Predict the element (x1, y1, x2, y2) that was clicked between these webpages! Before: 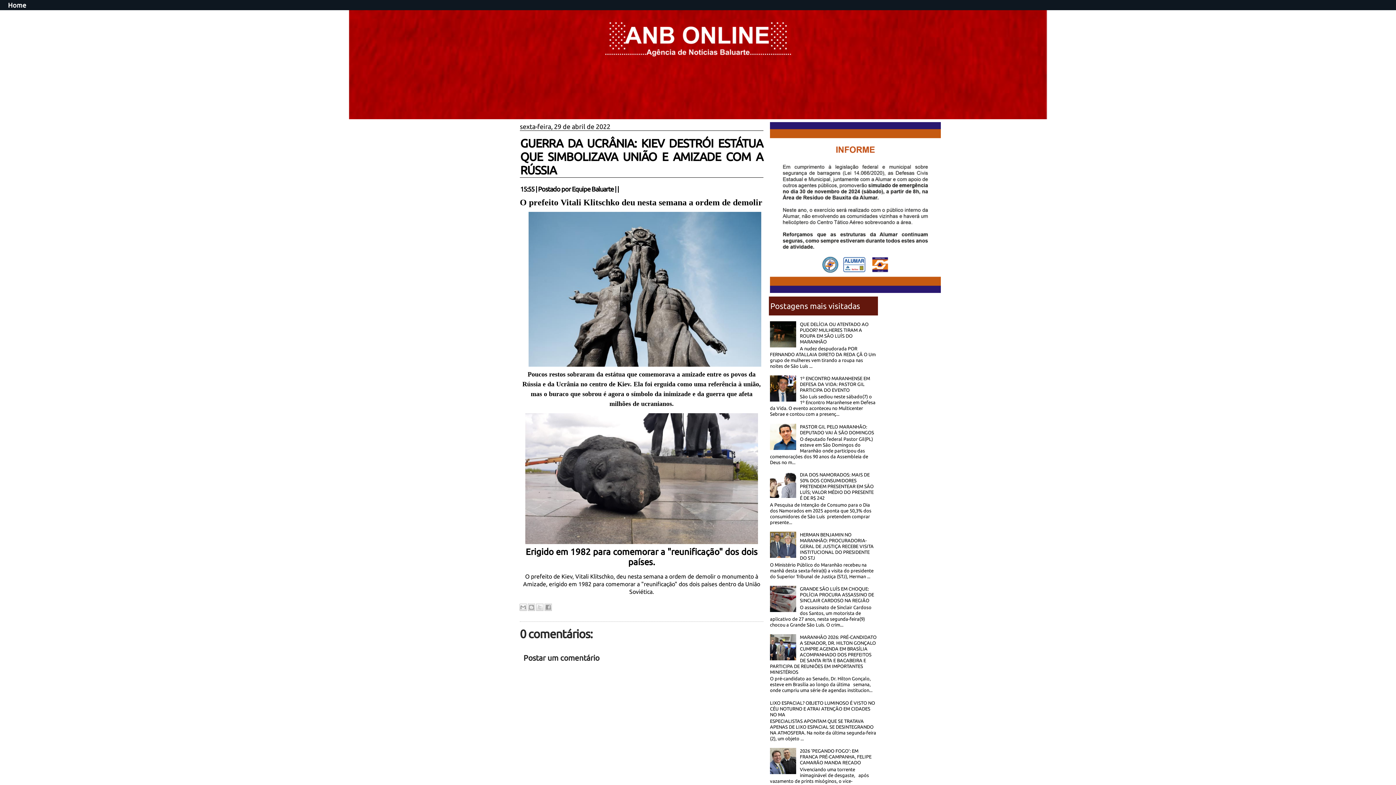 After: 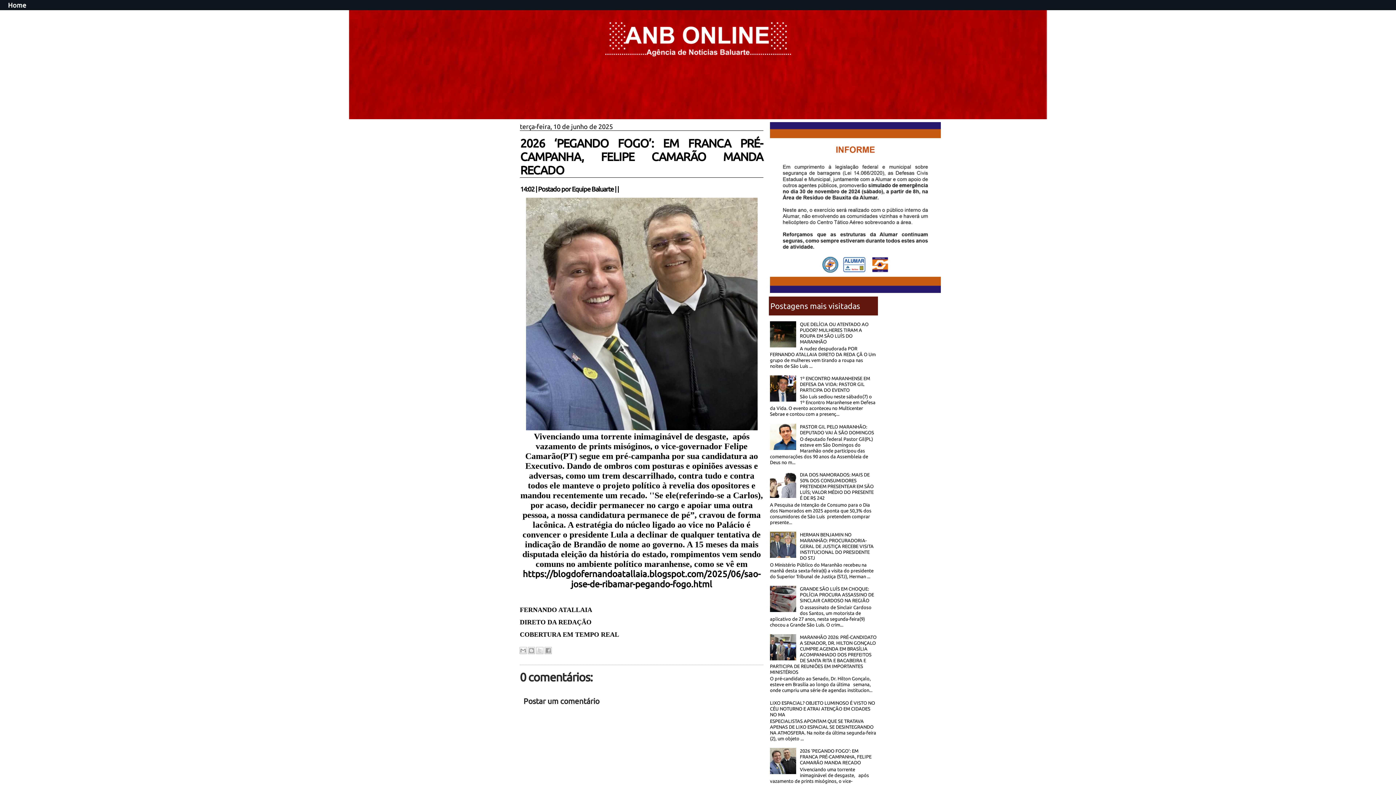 Action: bbox: (800, 748, 871, 765) label: 2026 ‘PEGANDO FOGO’: EM FRANCA PRÉ-CAMPANHA, FELIPE CAMARÃO MANDA RECADO